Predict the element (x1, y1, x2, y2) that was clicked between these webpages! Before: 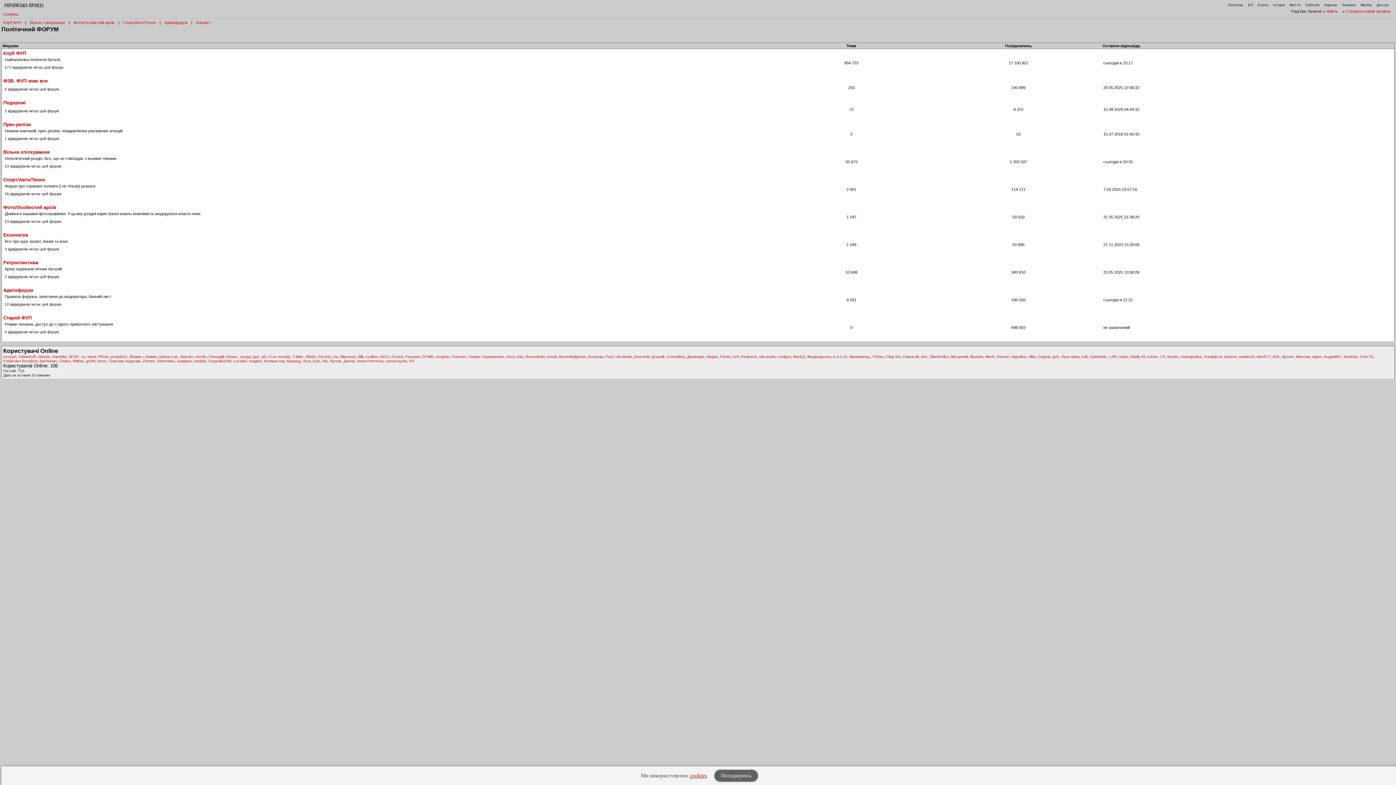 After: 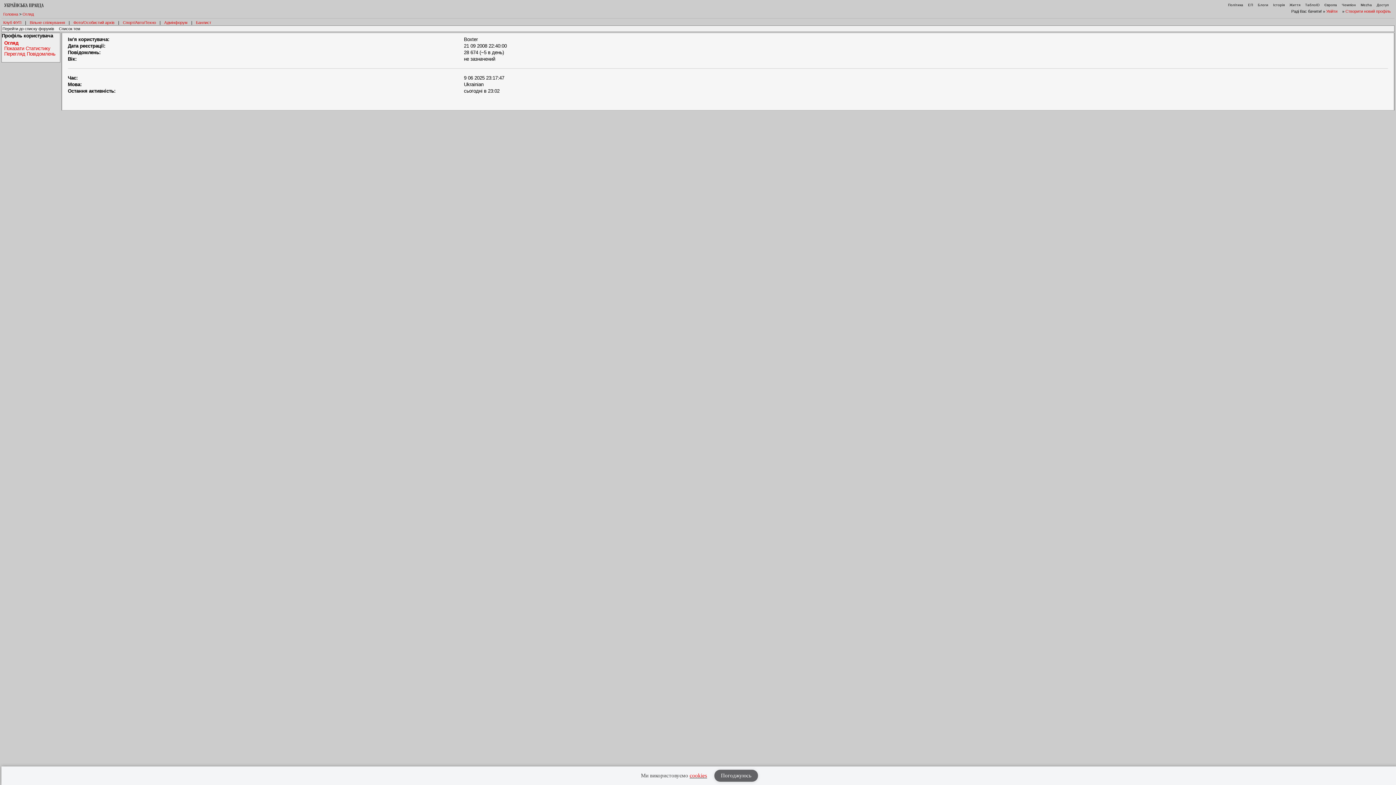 Action: label: Boxter bbox: (1167, 354, 1178, 359)